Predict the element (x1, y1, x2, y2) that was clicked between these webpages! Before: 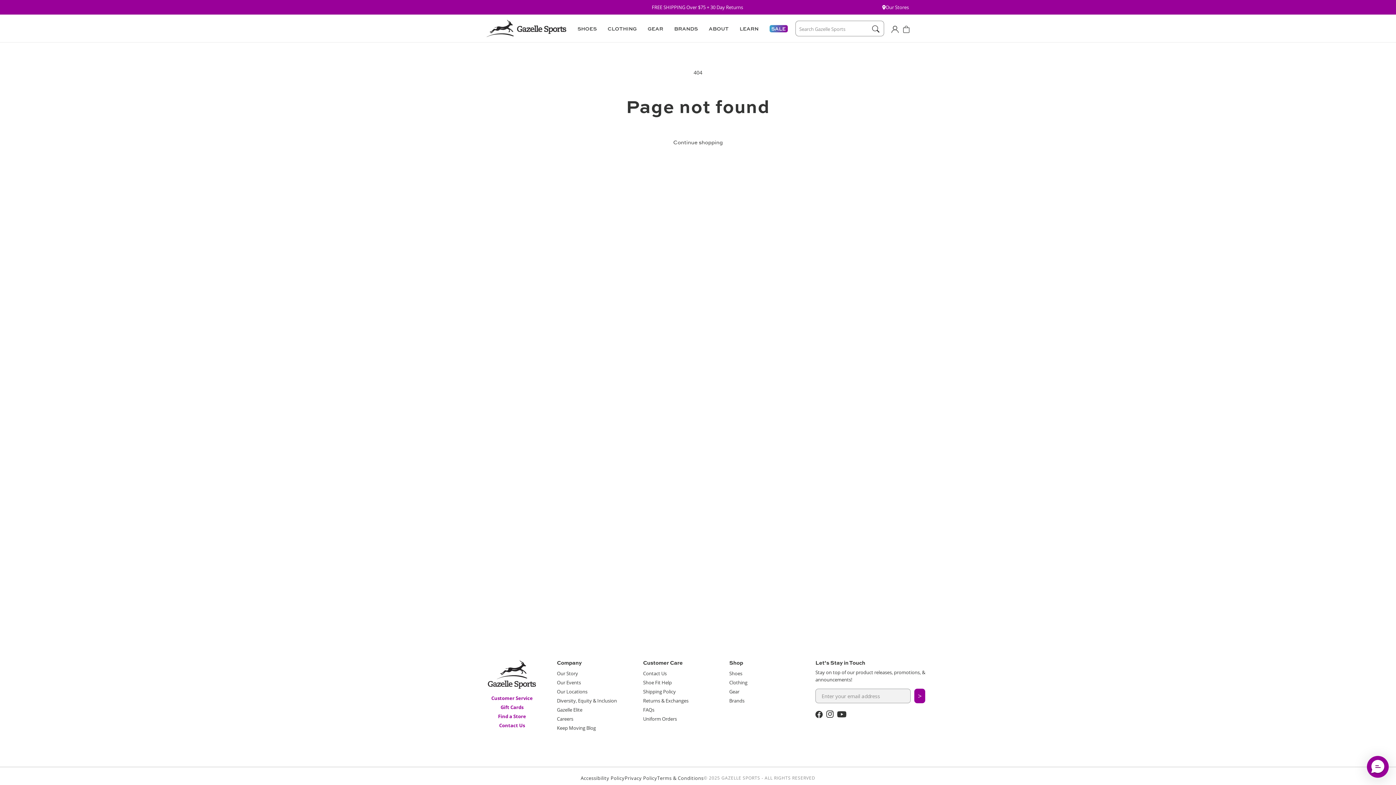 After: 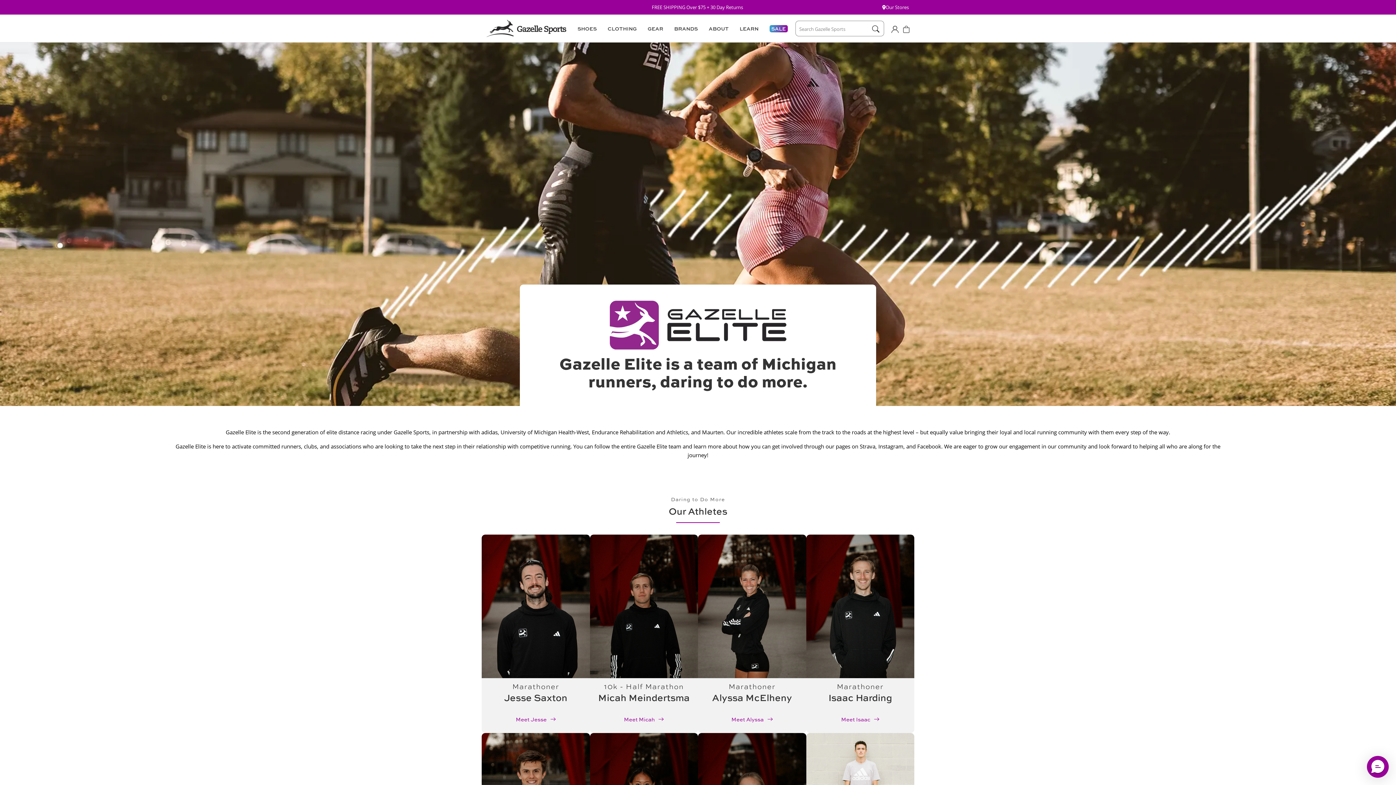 Action: bbox: (557, 706, 582, 713) label: Gazelle Elite